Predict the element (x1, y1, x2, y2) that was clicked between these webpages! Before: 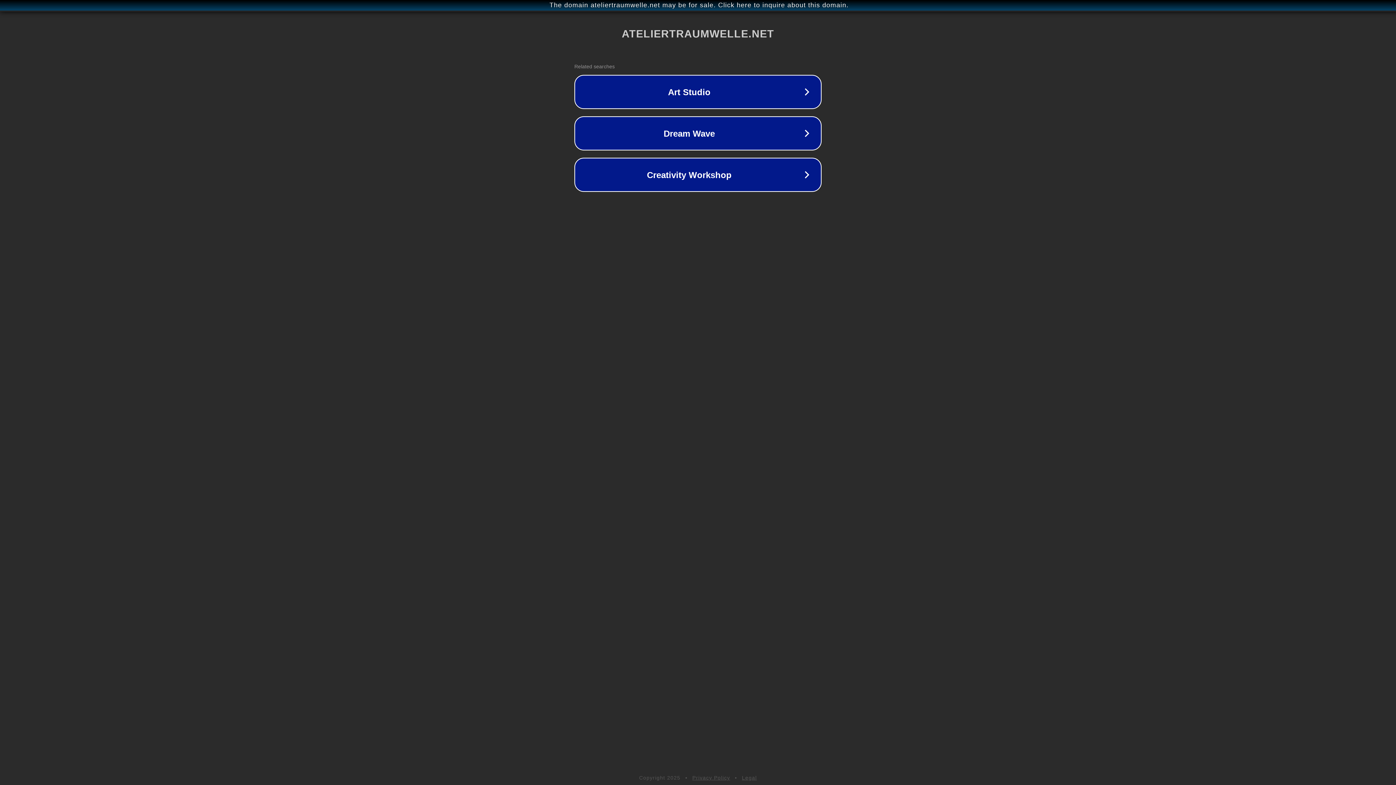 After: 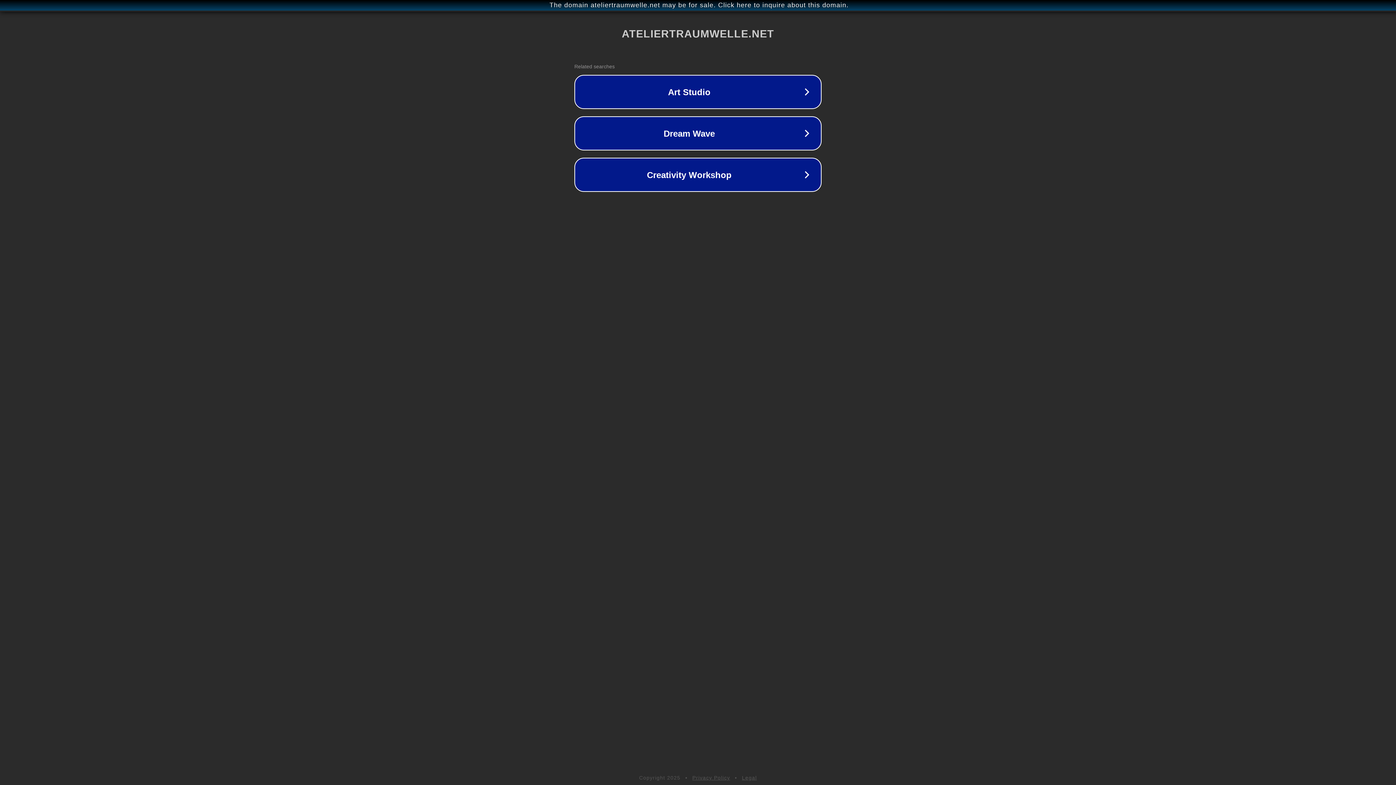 Action: bbox: (692, 775, 730, 781) label: Privacy Policy